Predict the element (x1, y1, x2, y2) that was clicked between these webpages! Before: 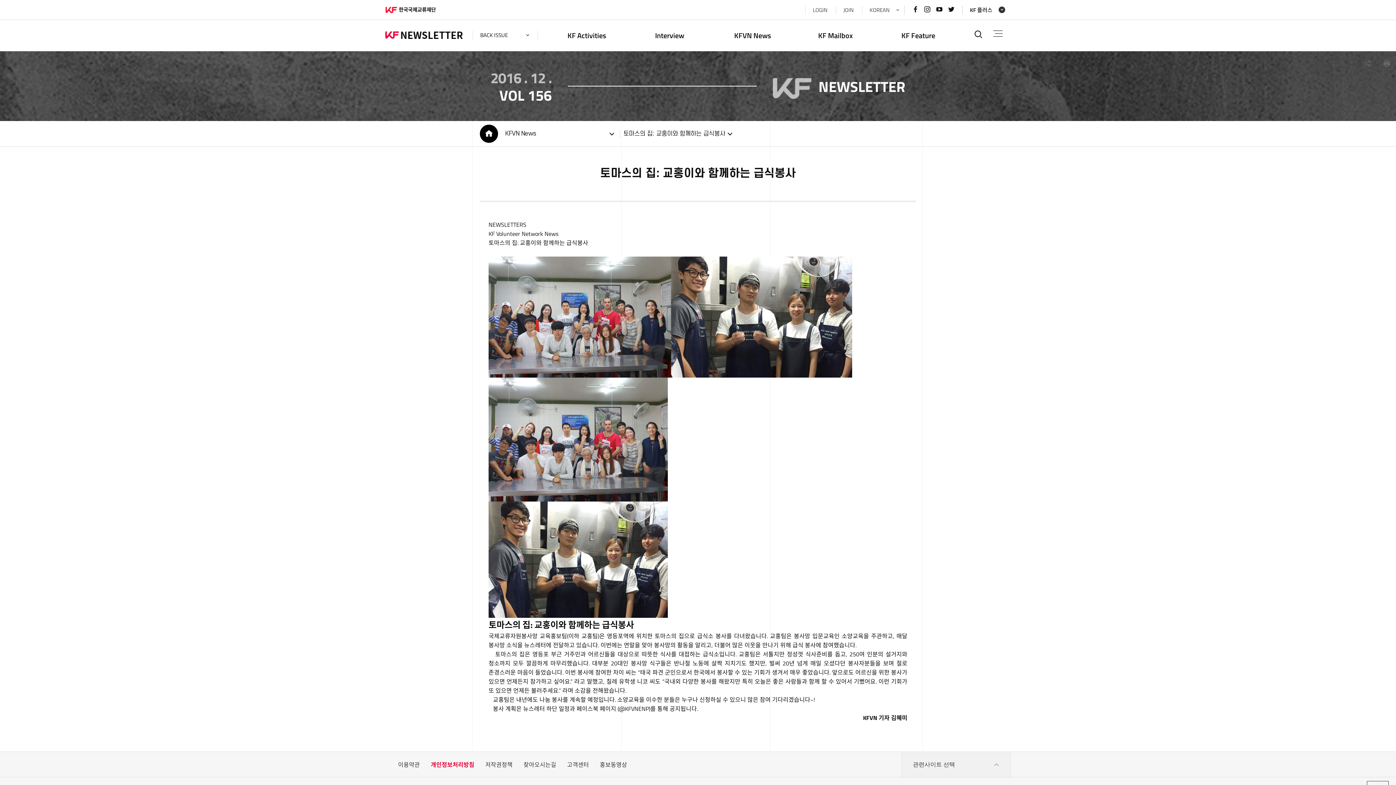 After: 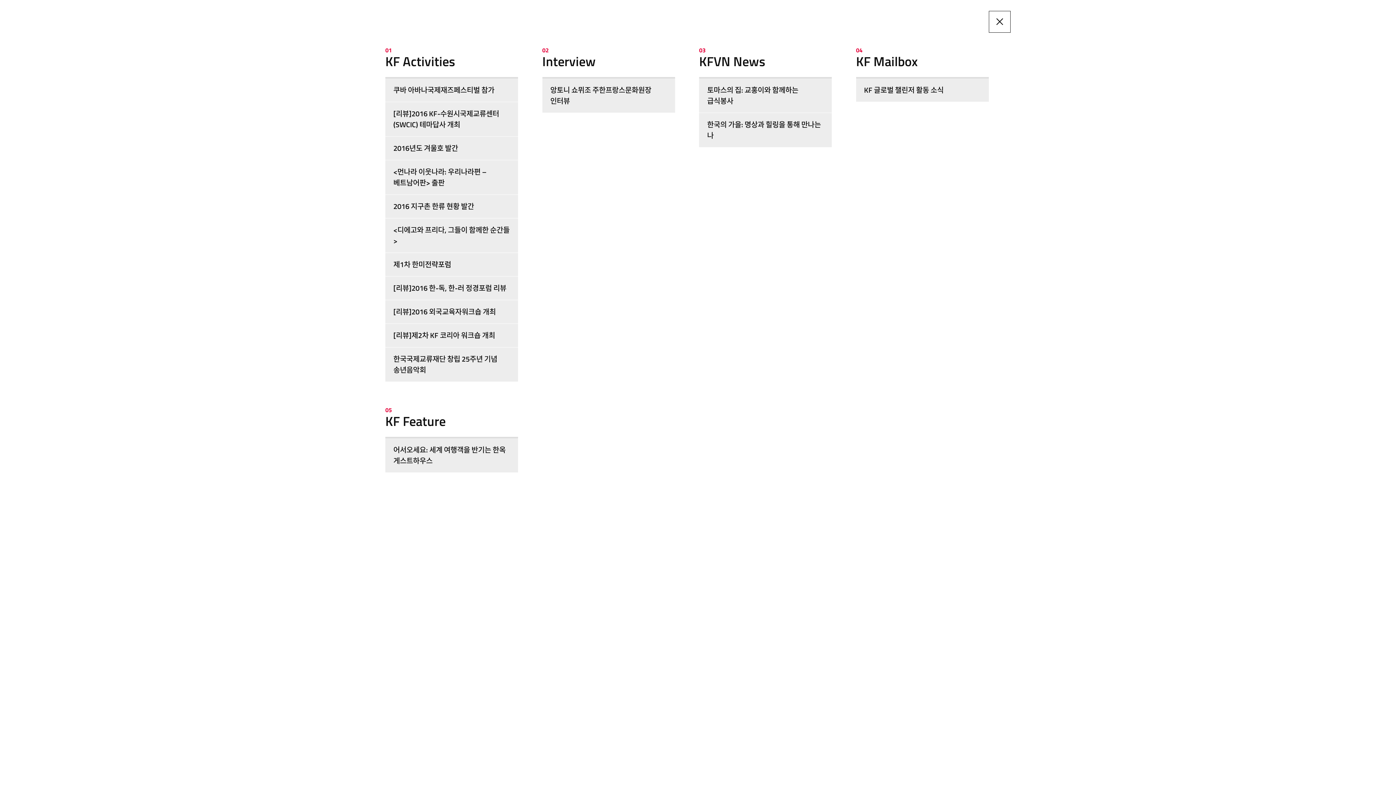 Action: bbox: (985, 27, 1010, 40) label: 전체메뉴